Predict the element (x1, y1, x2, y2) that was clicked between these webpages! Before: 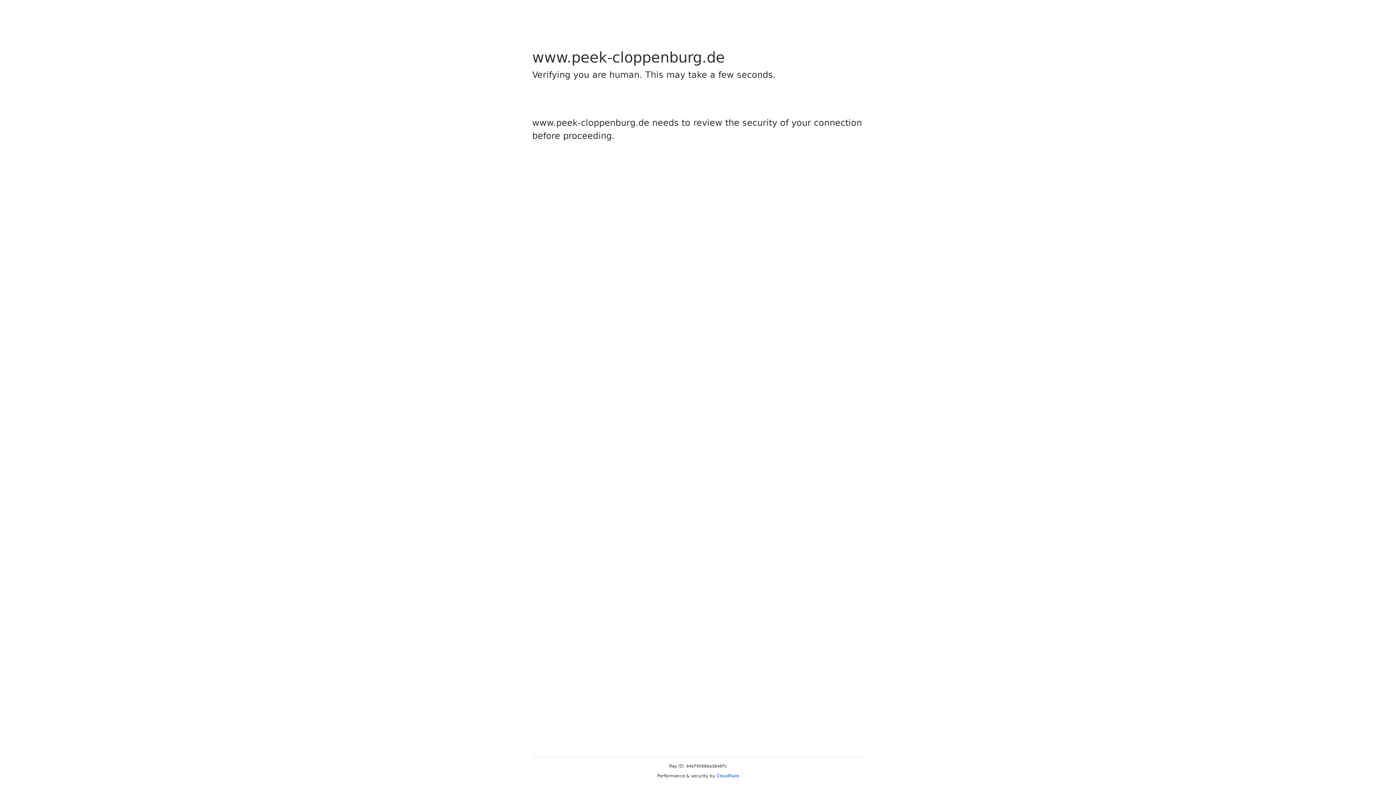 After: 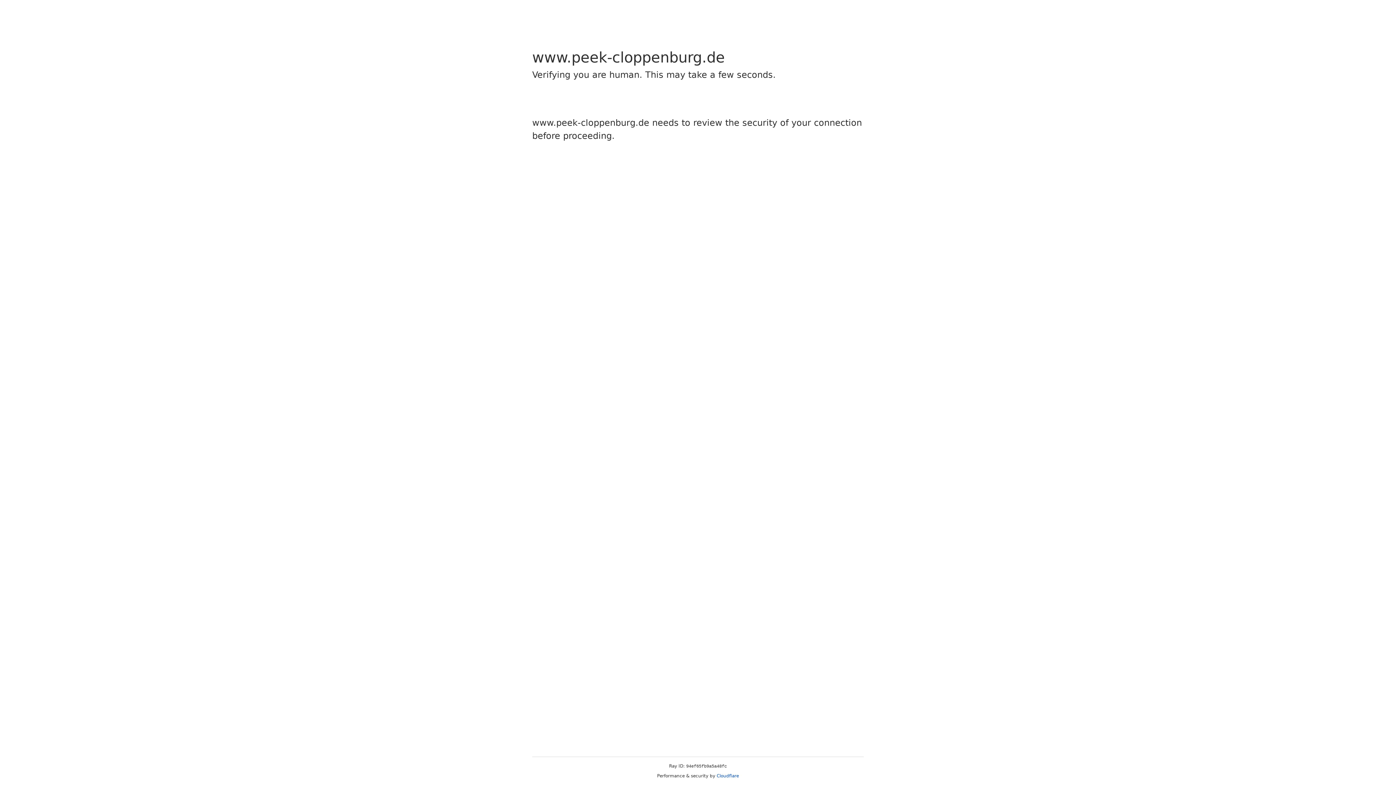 Action: label: Cloudflare bbox: (716, 773, 739, 778)